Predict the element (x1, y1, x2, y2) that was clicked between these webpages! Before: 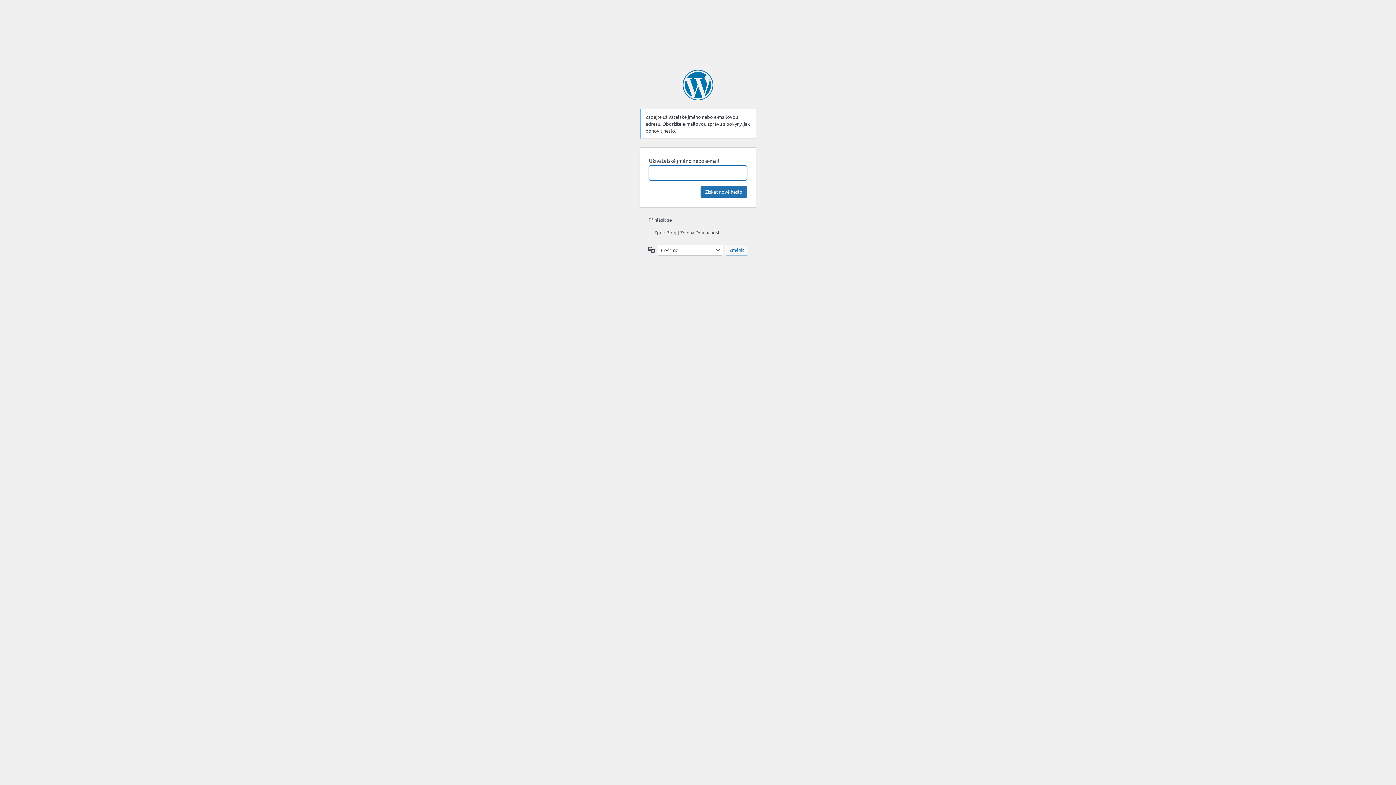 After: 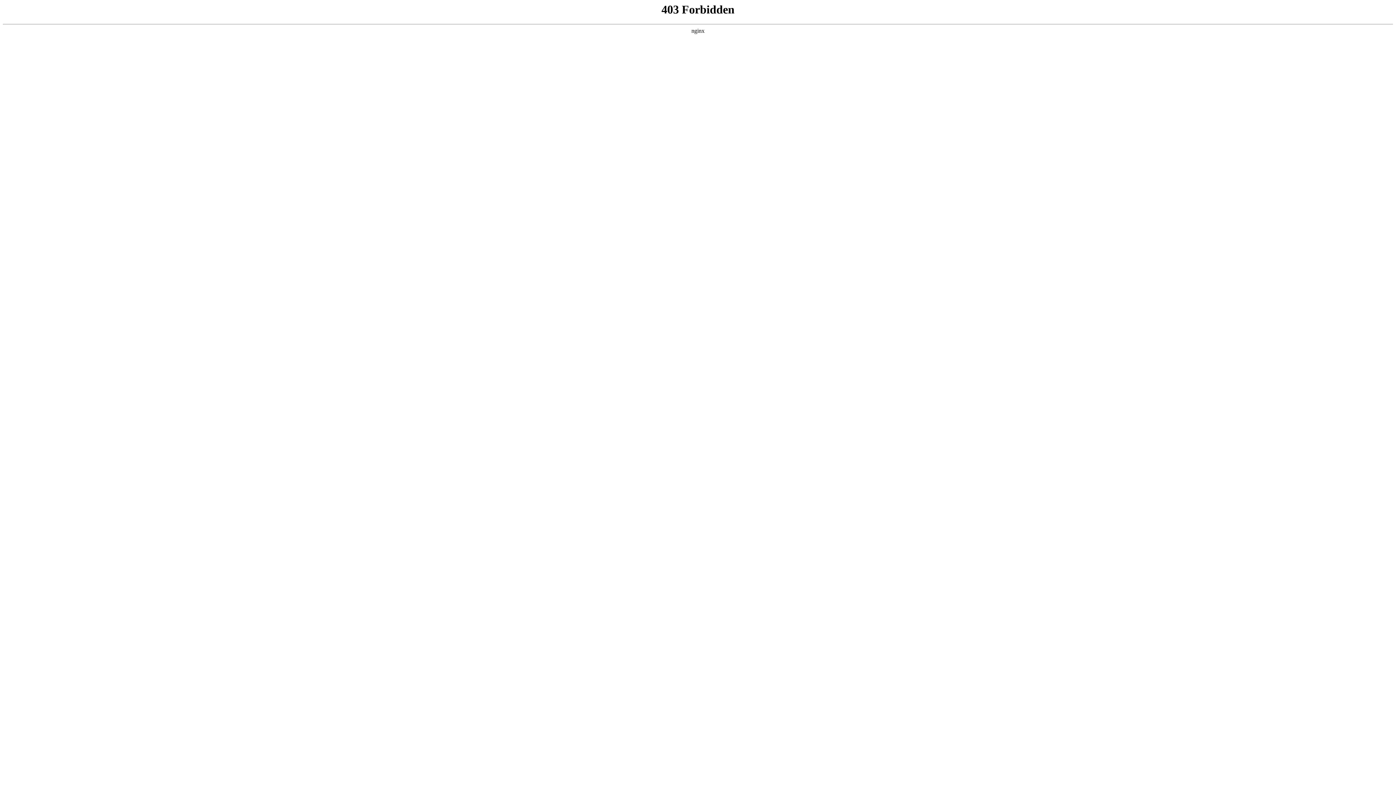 Action: label: Používáme WordPress bbox: (682, 69, 713, 100)